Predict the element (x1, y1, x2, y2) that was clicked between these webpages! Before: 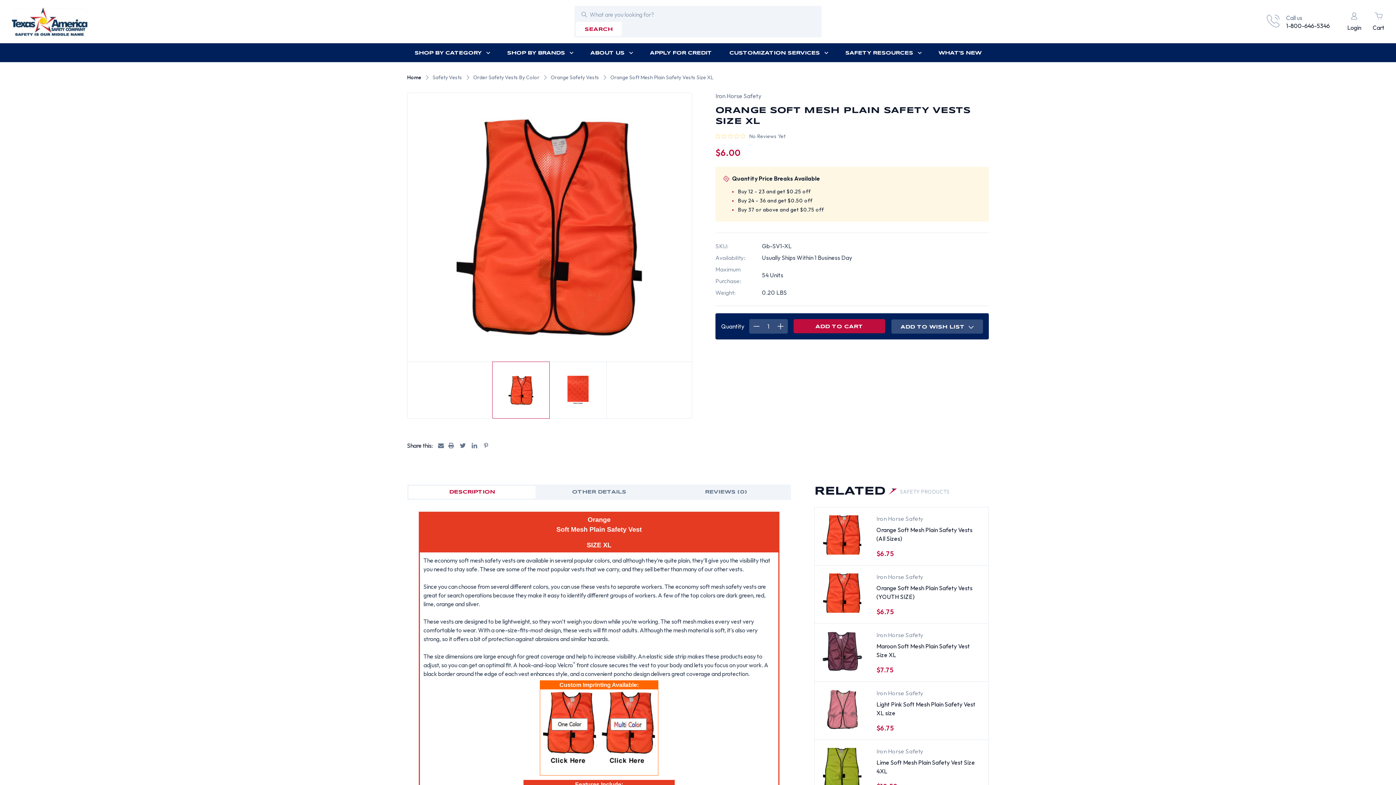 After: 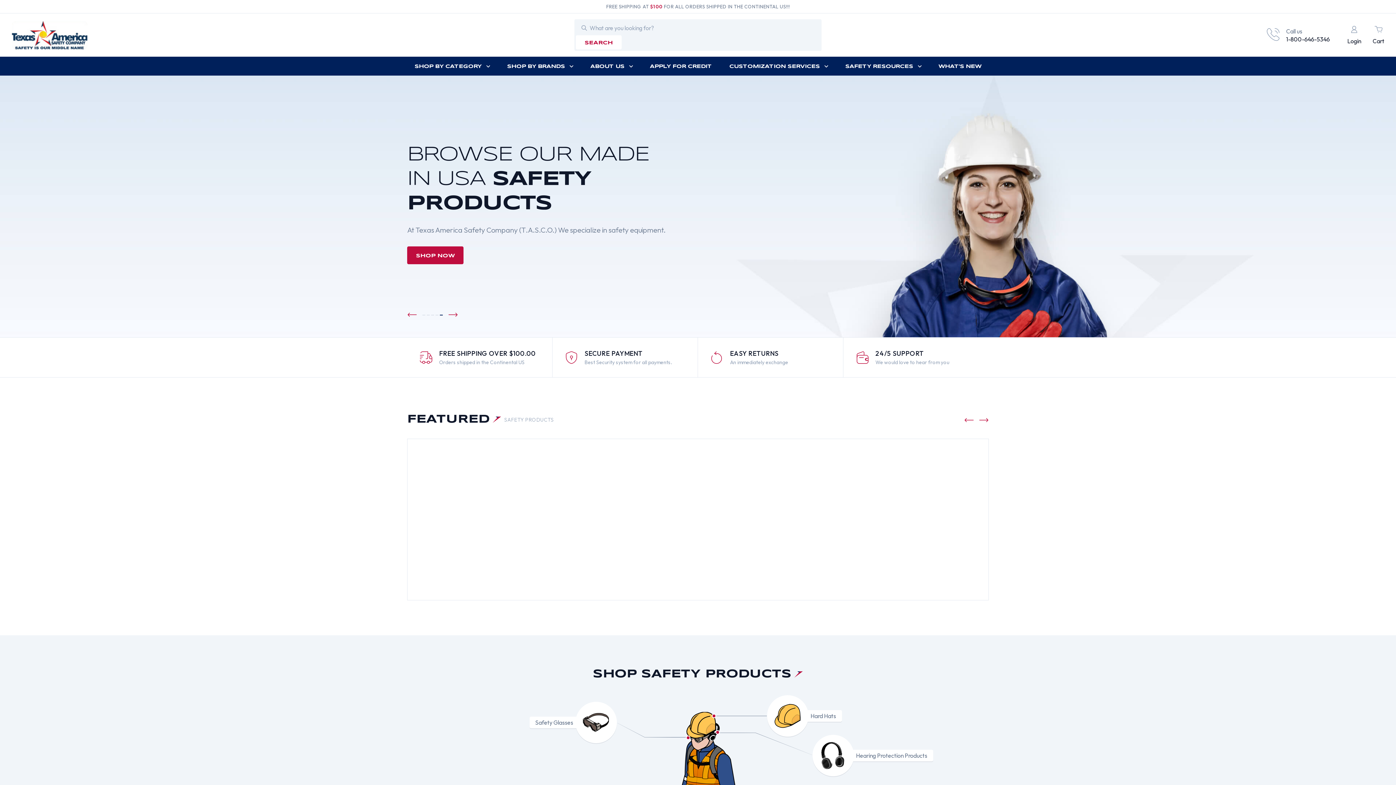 Action: label: Home bbox: (407, 74, 421, 80)